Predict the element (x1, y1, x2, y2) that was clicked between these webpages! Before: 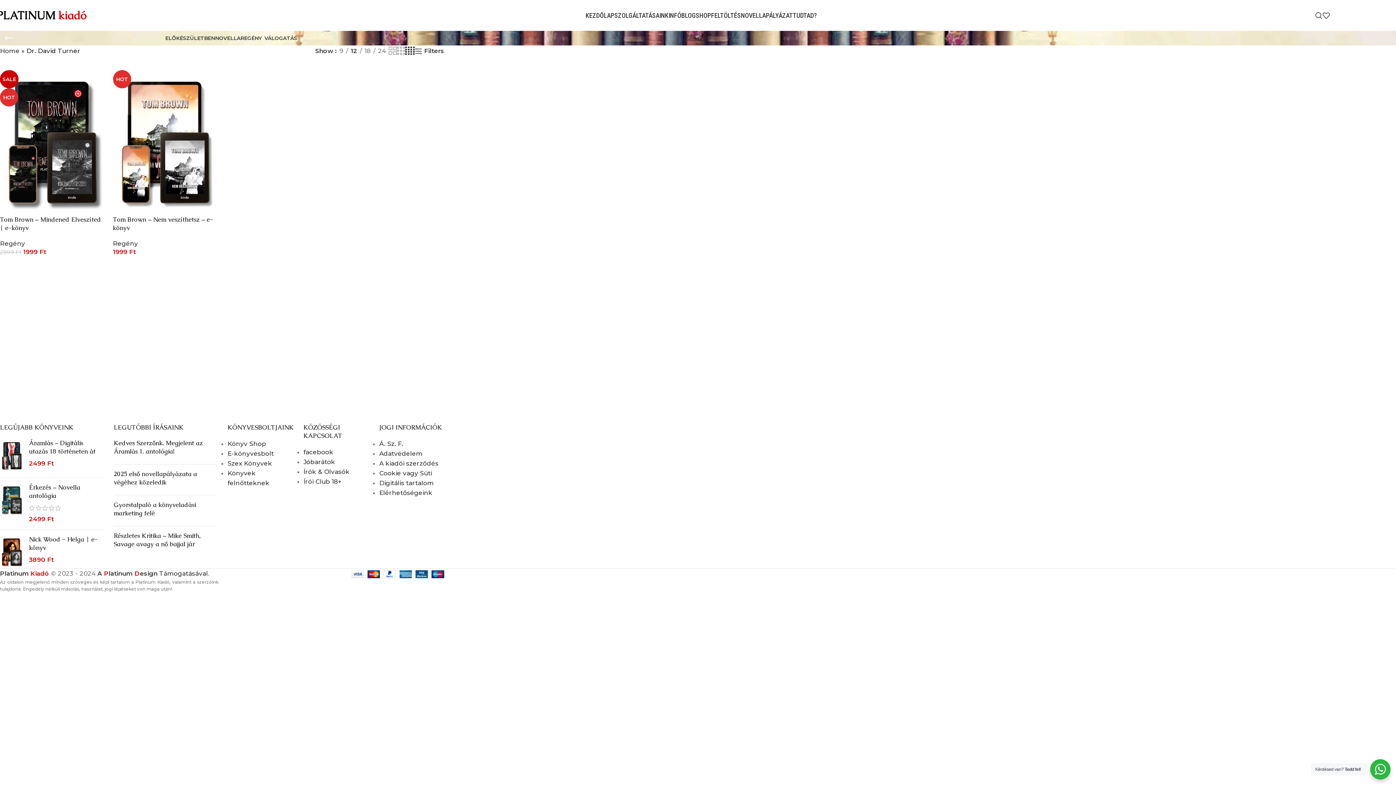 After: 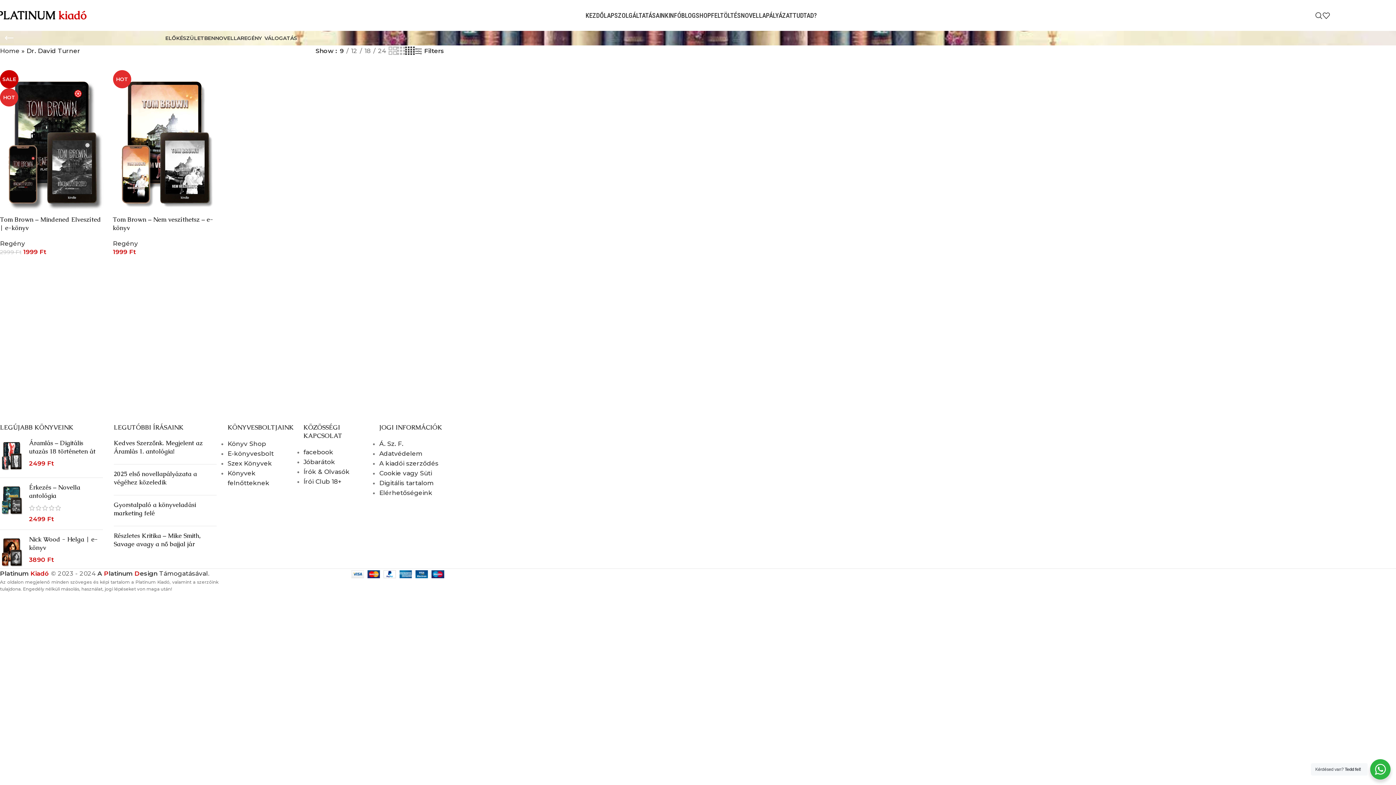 Action: label: 9 bbox: (337, 46, 346, 56)